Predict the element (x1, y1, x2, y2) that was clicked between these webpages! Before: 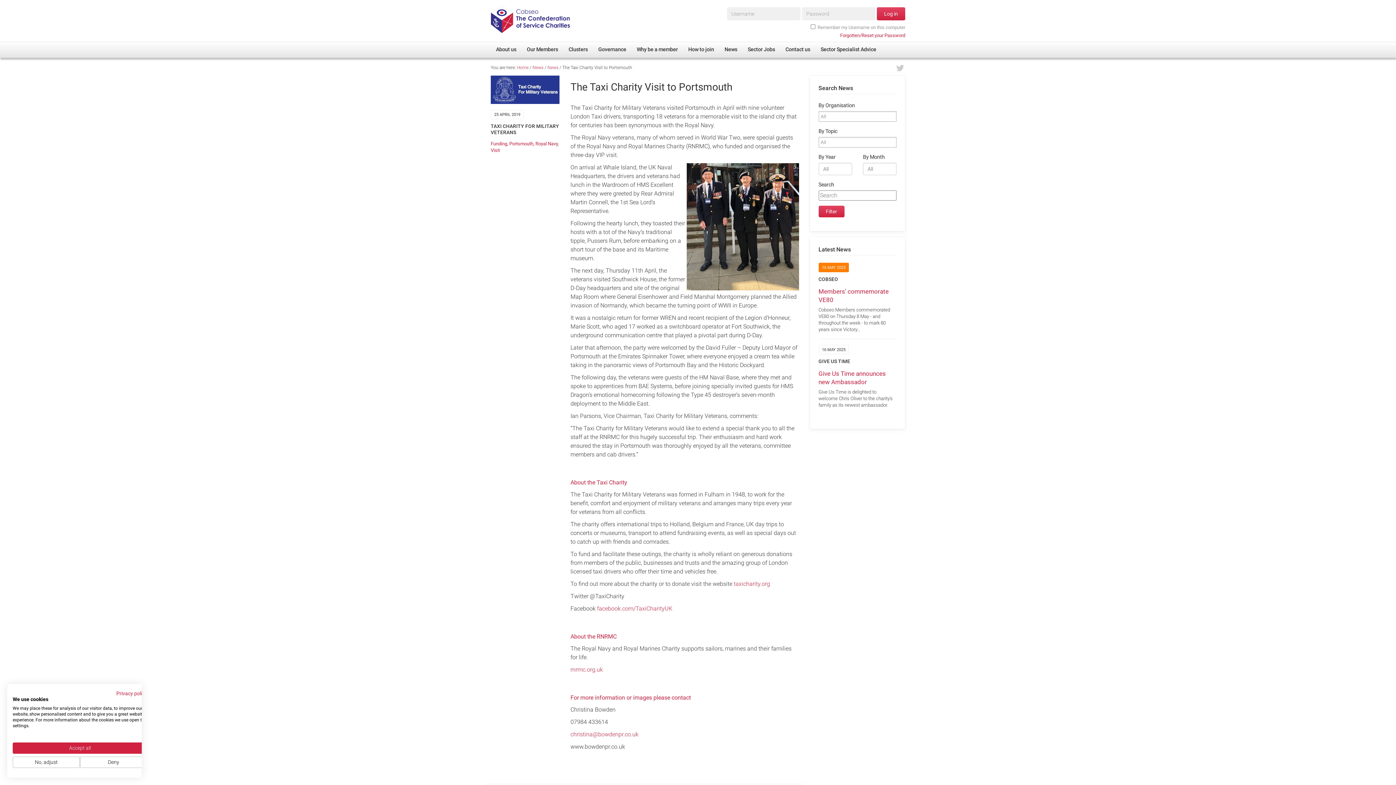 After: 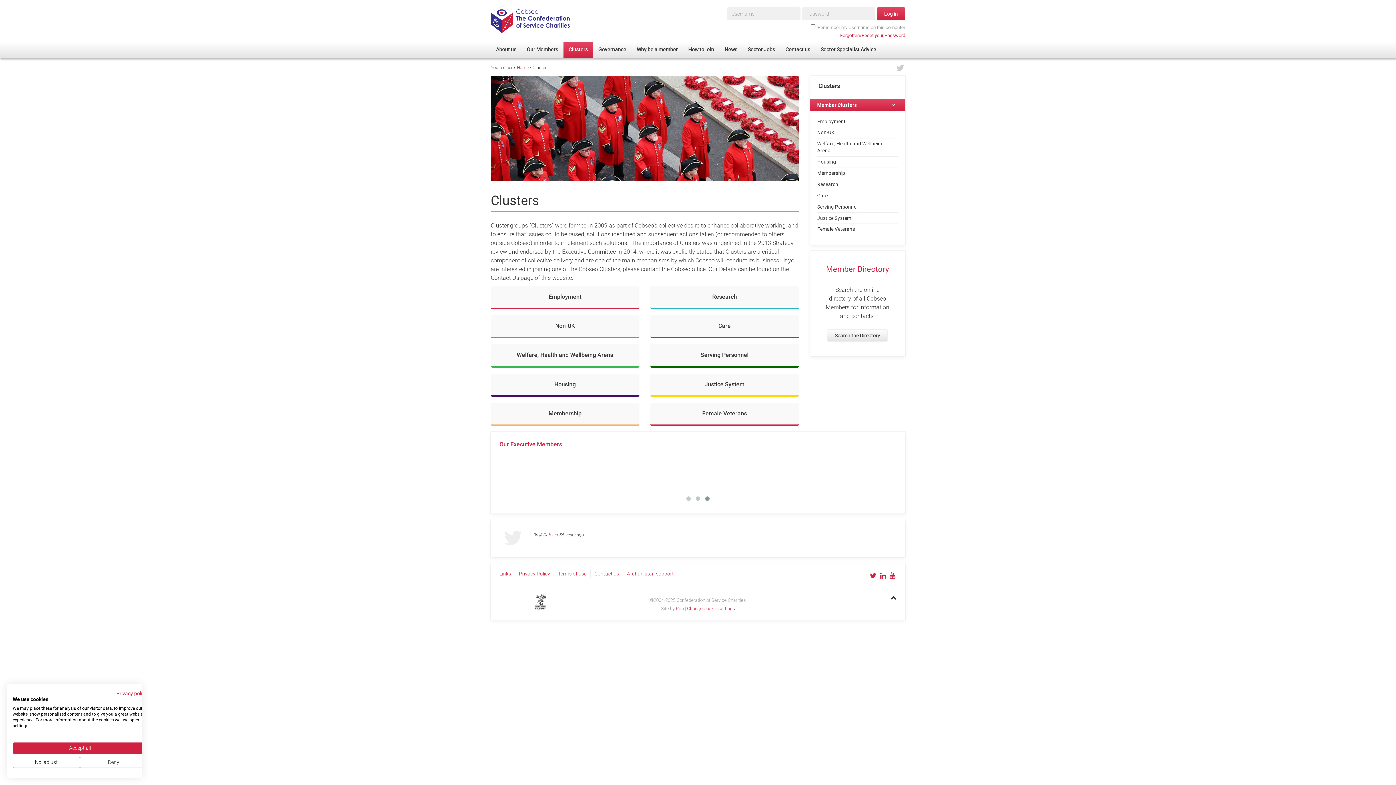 Action: label: Clusters bbox: (563, 42, 593, 57)